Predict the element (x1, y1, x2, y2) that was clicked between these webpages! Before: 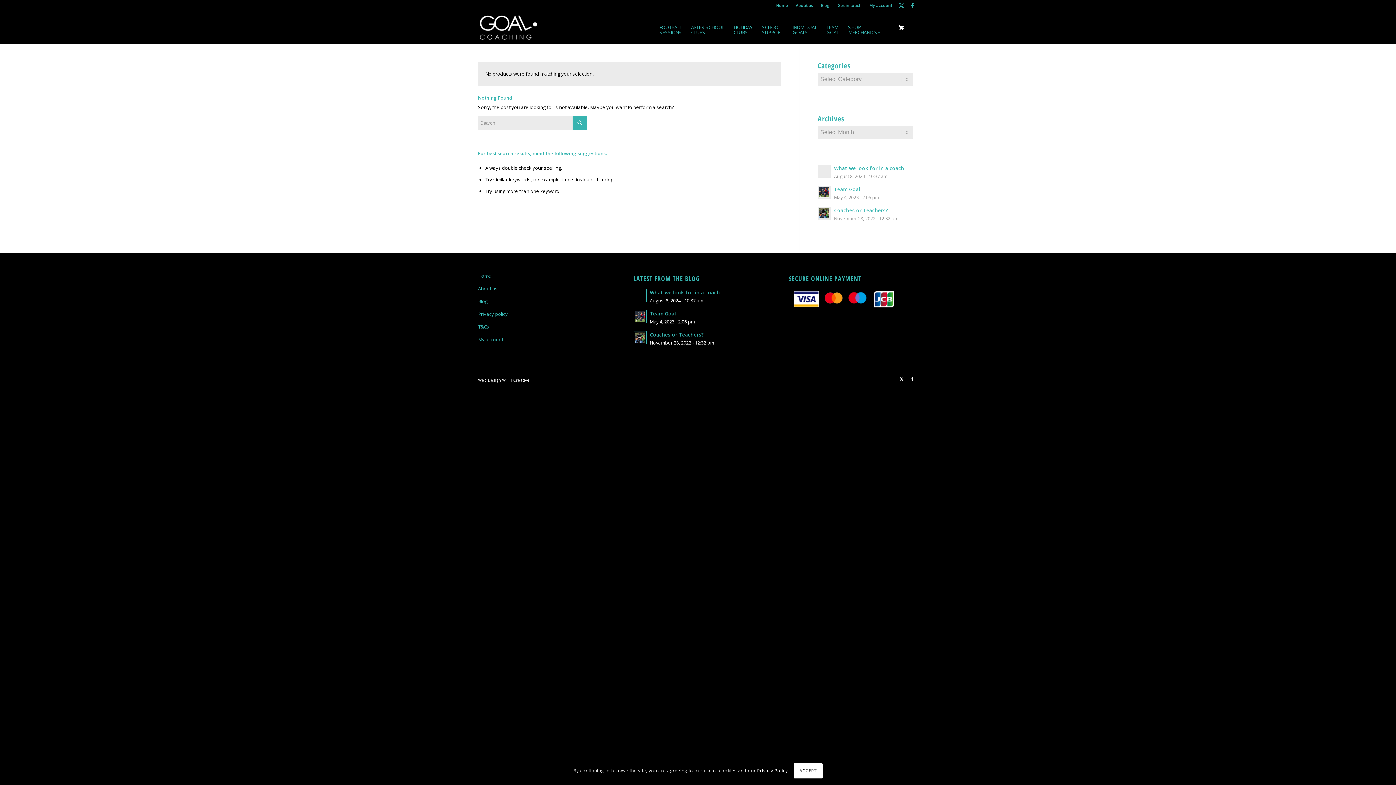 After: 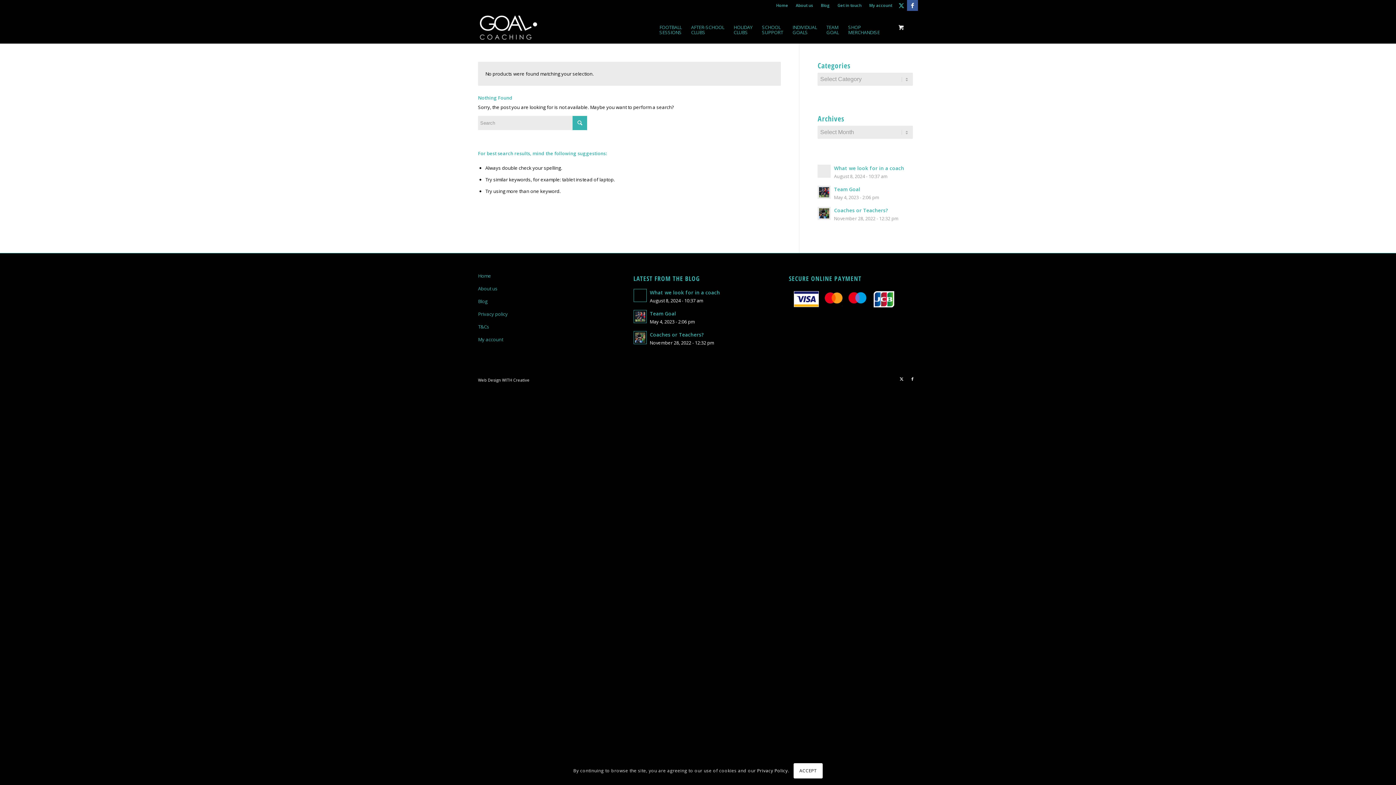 Action: label: Link to Facebook bbox: (907, 0, 918, 10)